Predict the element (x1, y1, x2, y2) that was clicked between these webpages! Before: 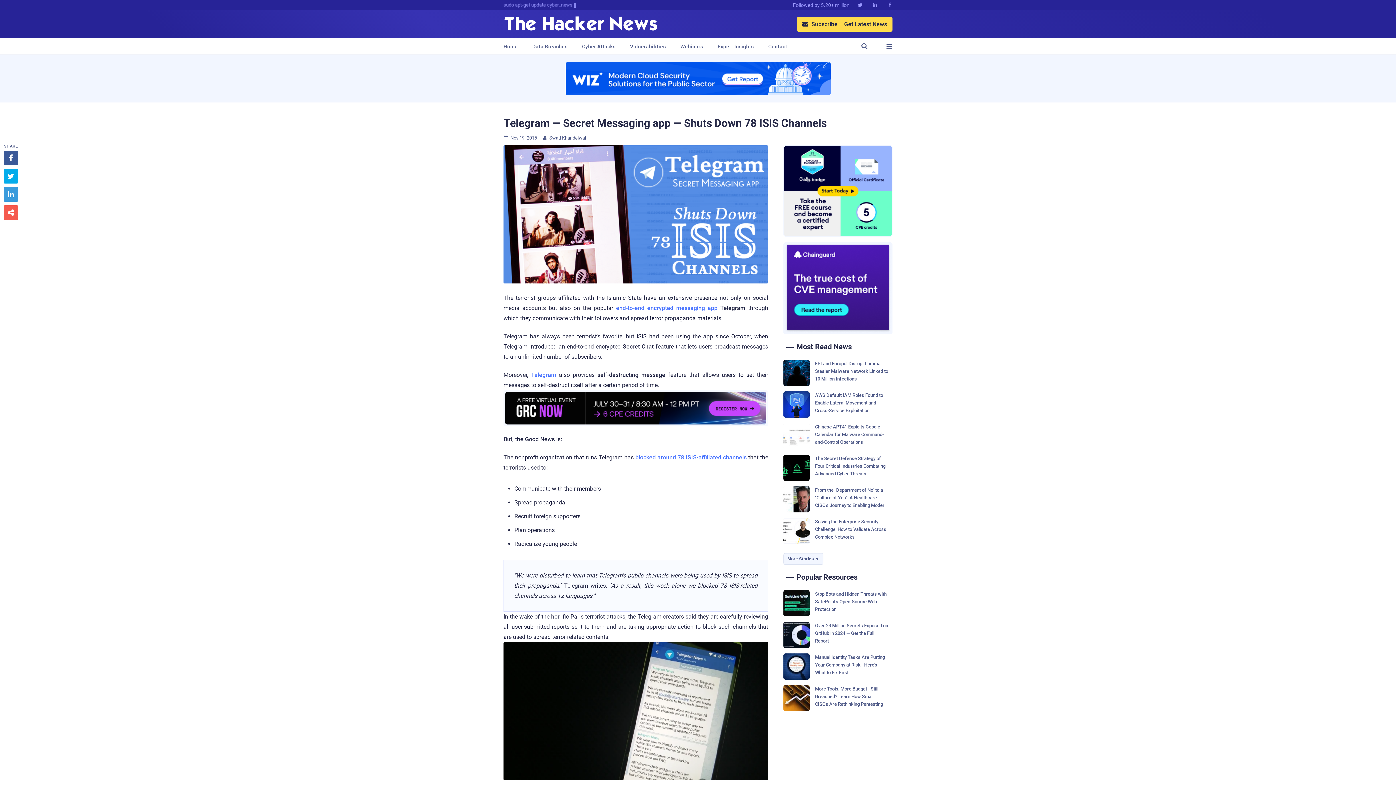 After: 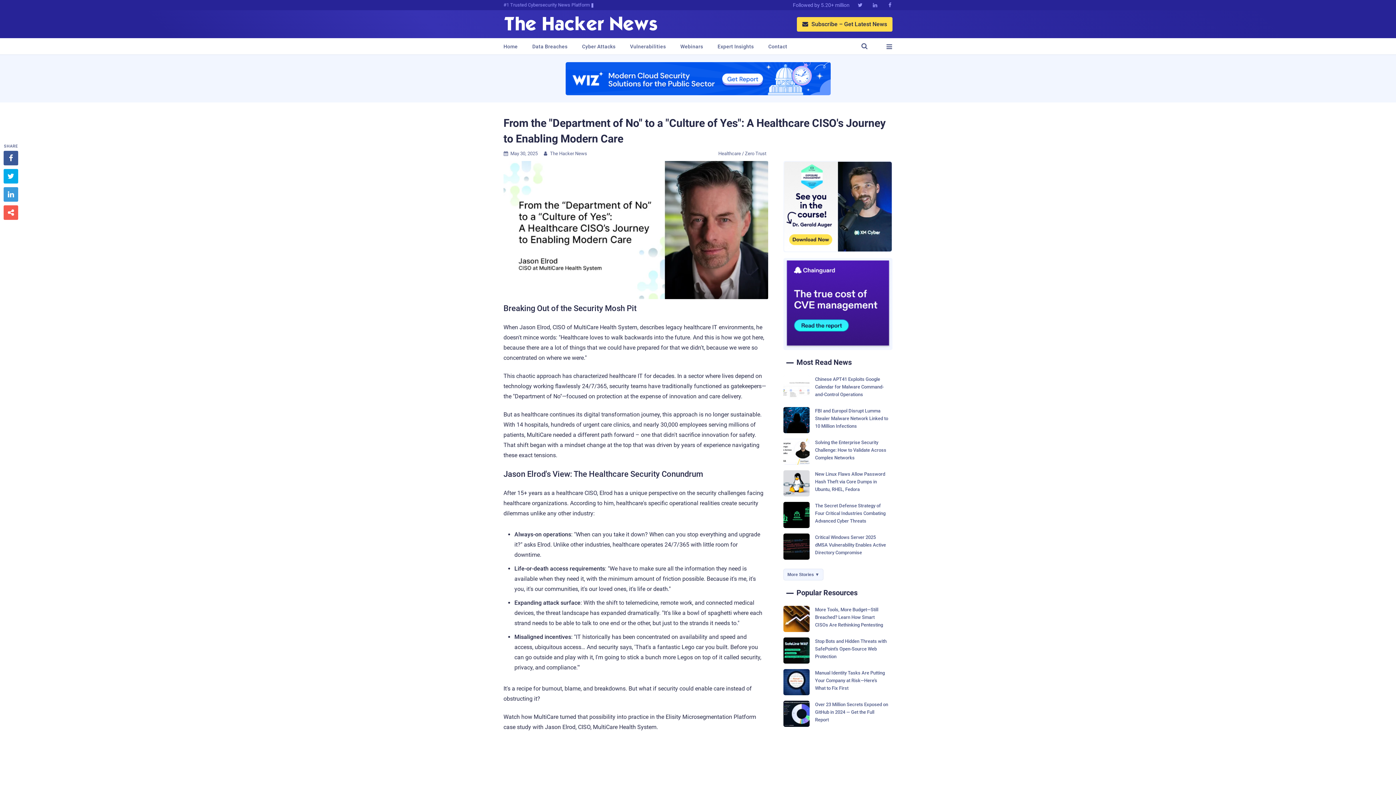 Action: label: From the "Department of No" to a "Culture of Yes": A Healthcare CISO's Journey to Enabling Modern Care bbox: (783, 486, 892, 512)